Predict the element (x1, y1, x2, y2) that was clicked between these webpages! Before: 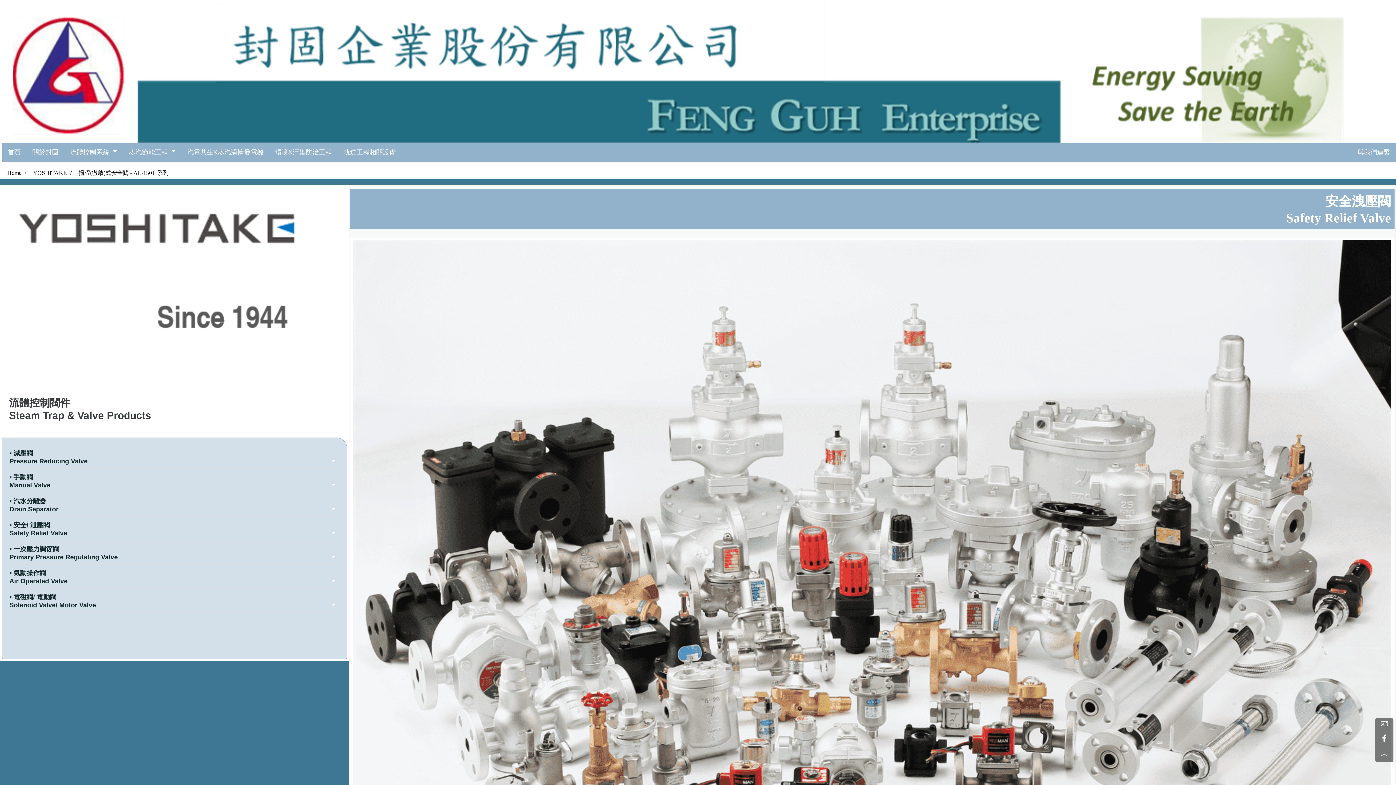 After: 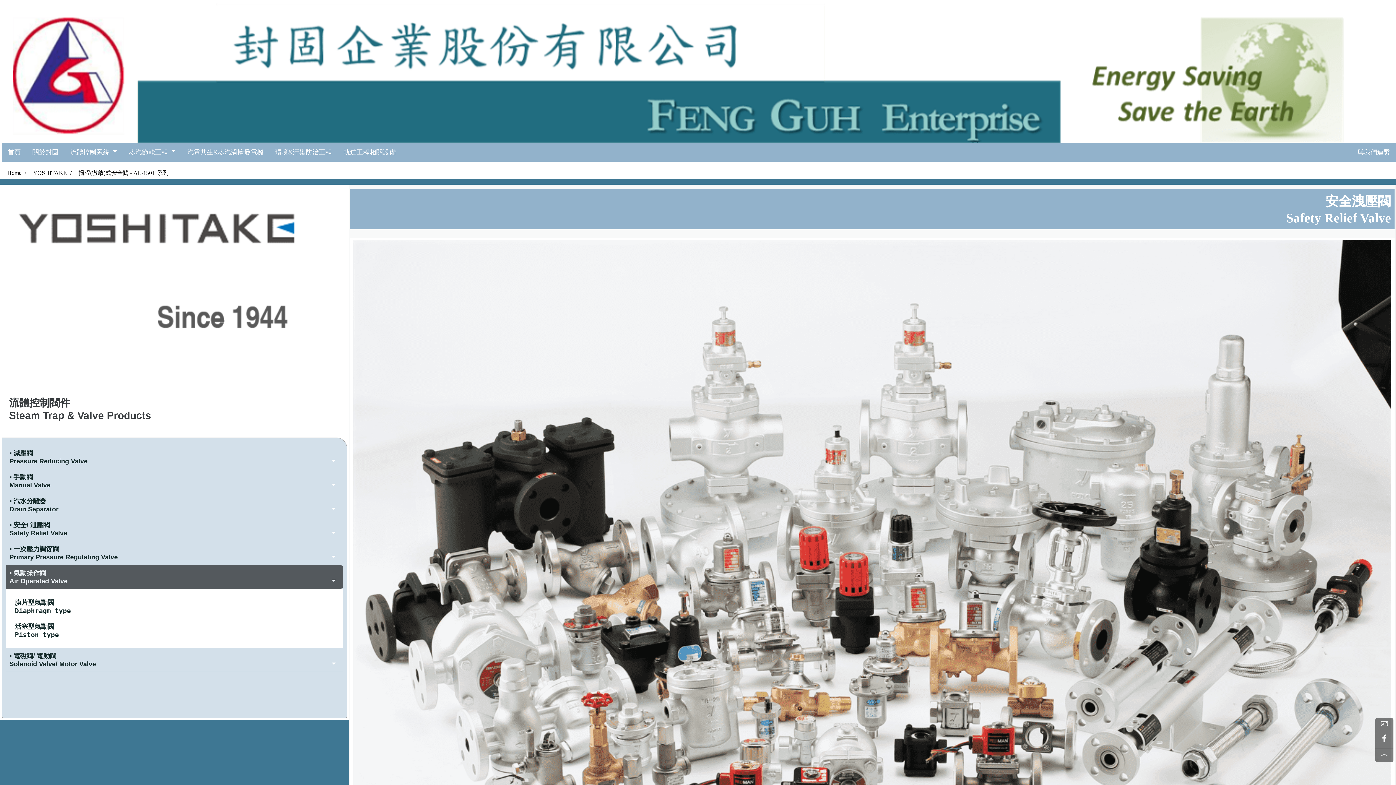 Action: bbox: (5, 565, 343, 589) label: ▪ 氣動操作閥
Air Operated Valve